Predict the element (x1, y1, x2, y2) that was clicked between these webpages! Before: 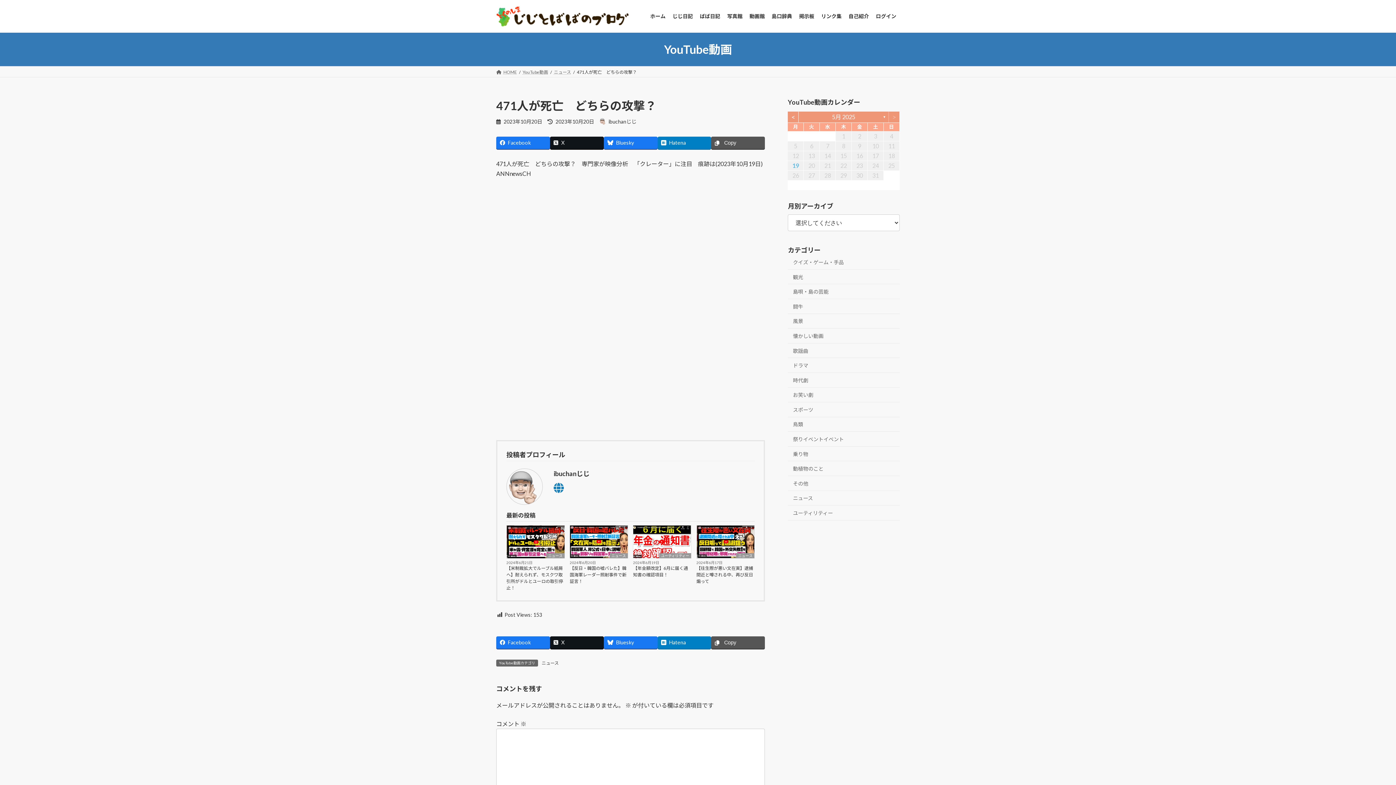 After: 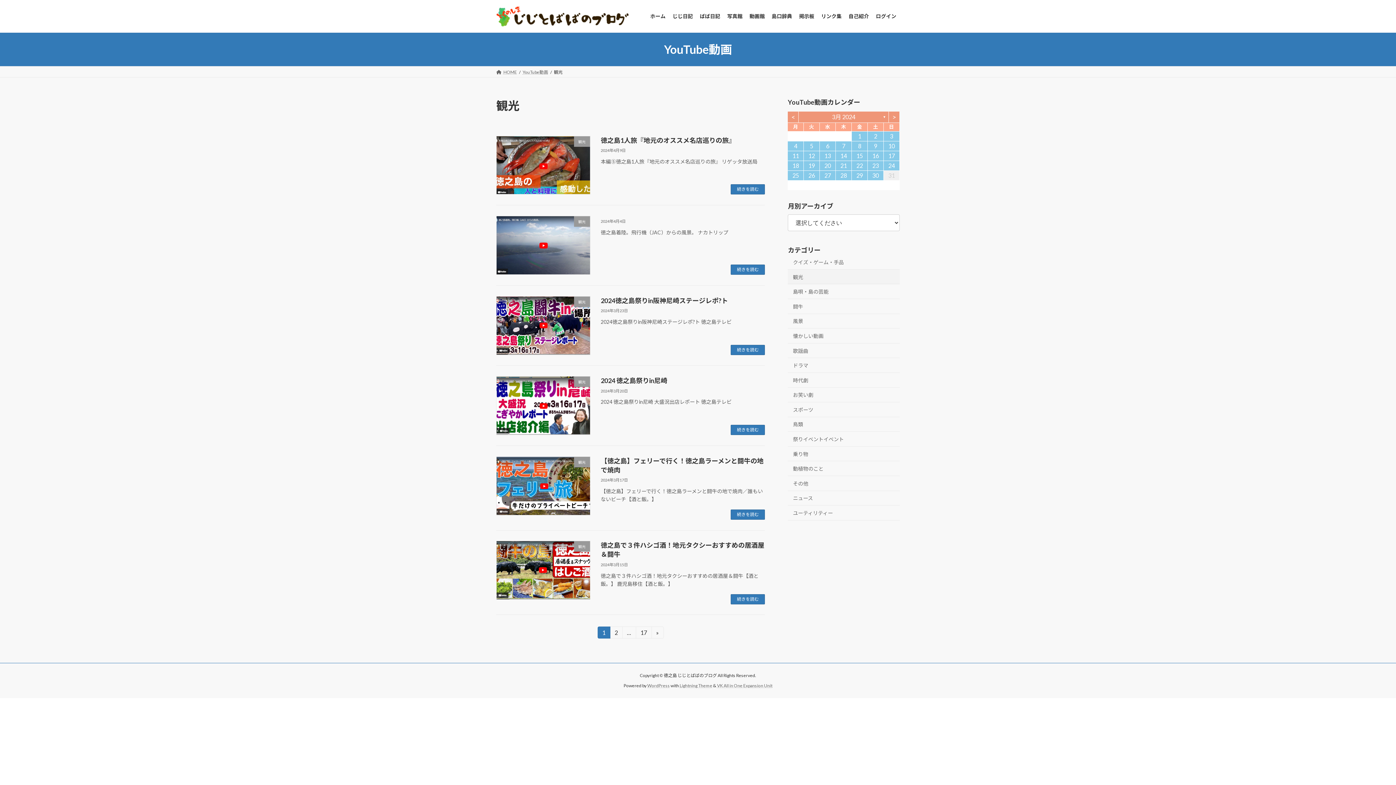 Action: label: 観光 bbox: (788, 269, 900, 284)